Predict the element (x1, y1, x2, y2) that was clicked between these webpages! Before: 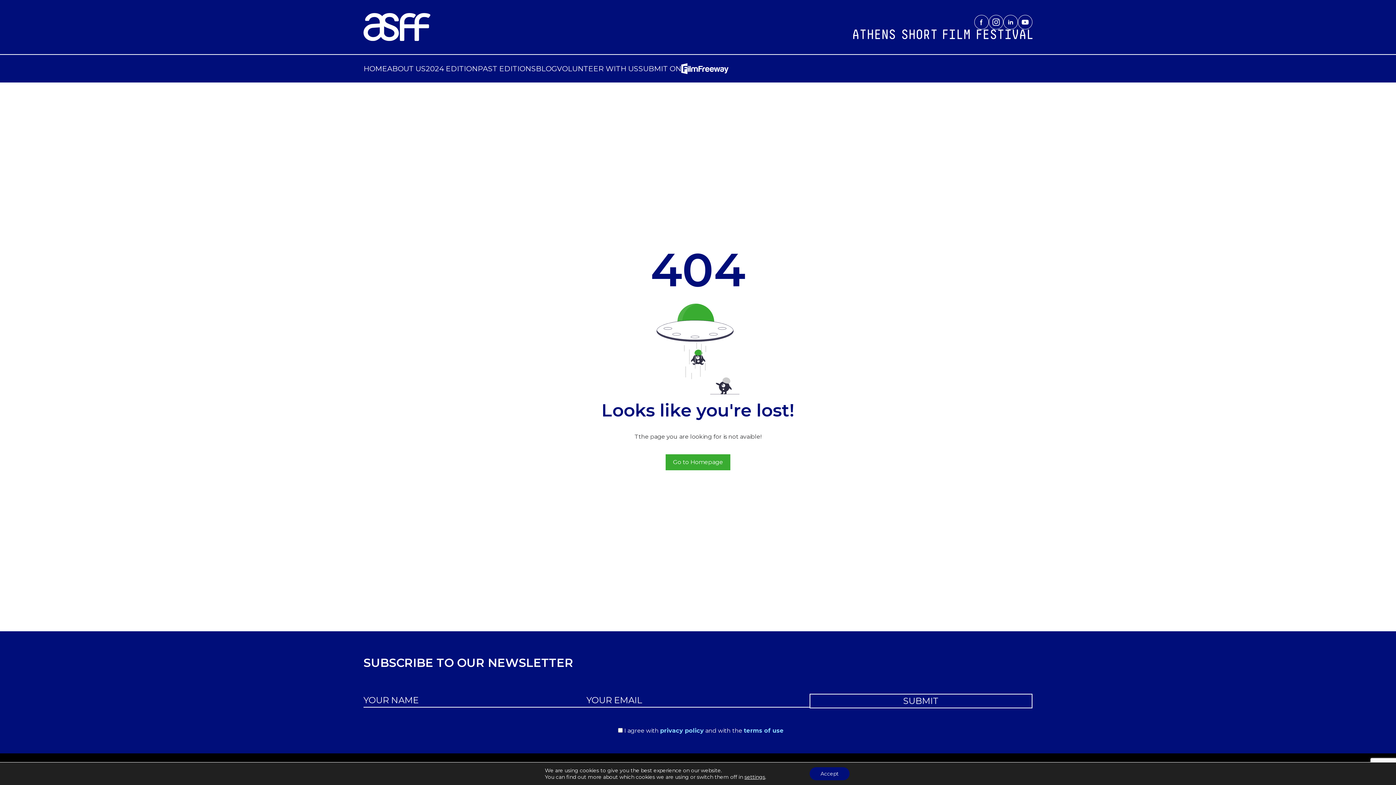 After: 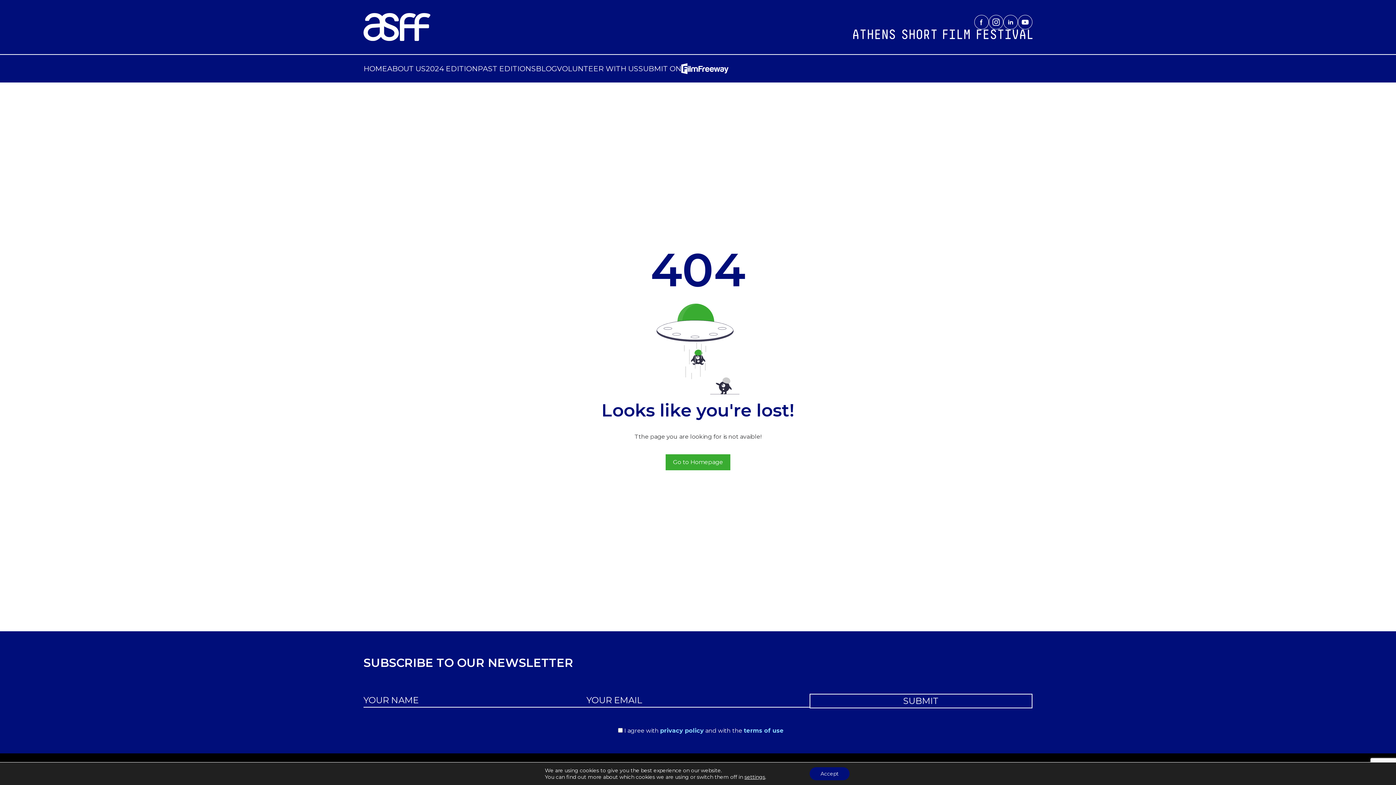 Action: label: SUBMIT ON bbox: (638, 63, 728, 74)